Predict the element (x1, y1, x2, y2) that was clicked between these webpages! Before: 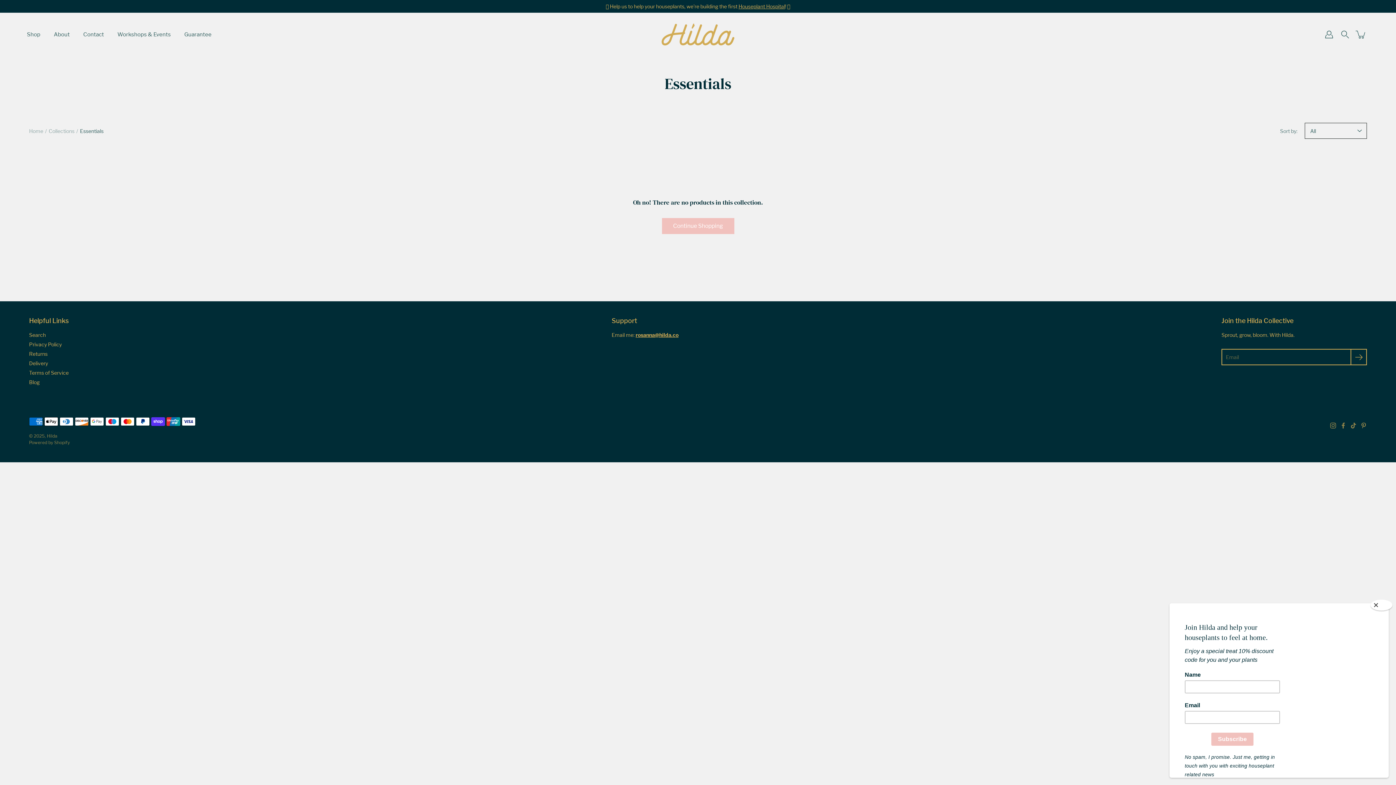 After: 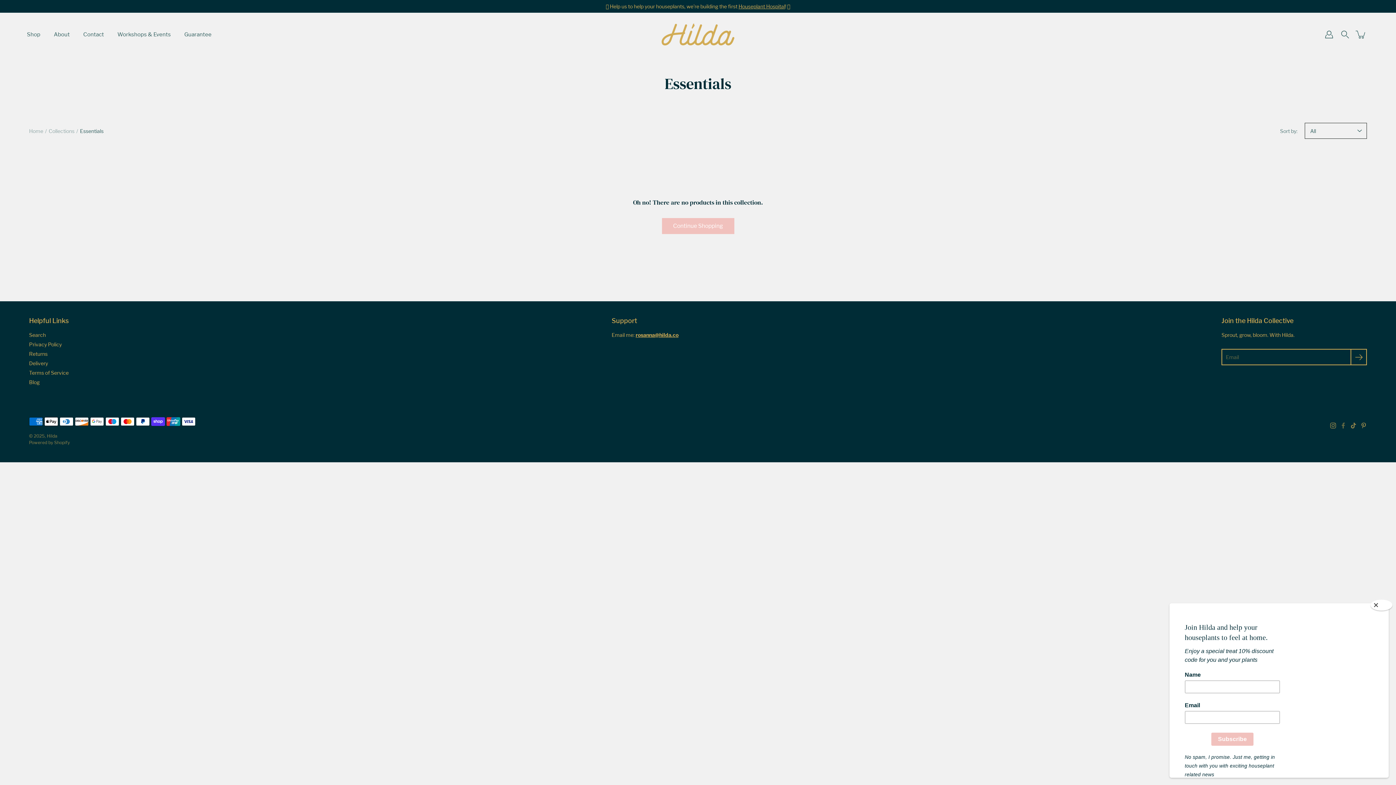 Action: label: Facebook bbox: (1340, 422, 1346, 428)